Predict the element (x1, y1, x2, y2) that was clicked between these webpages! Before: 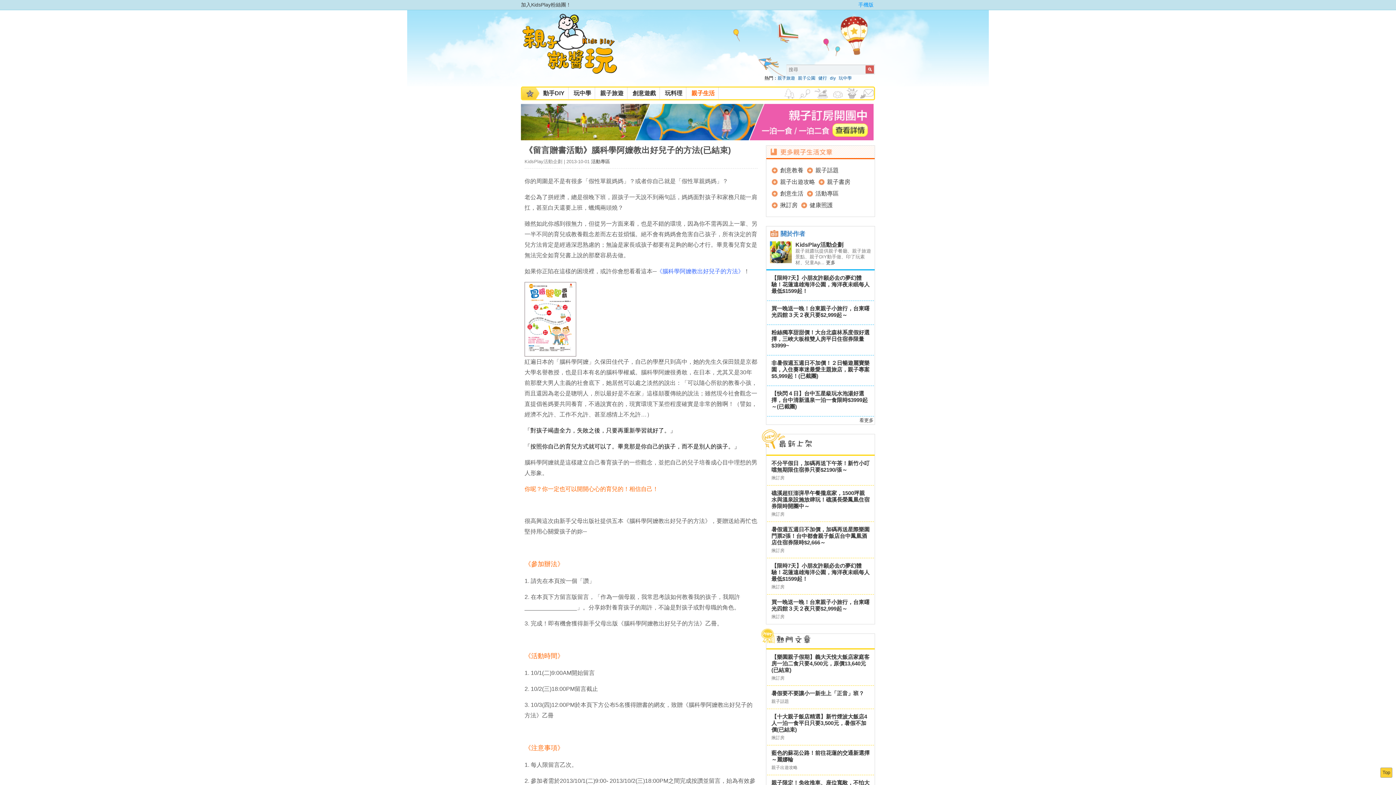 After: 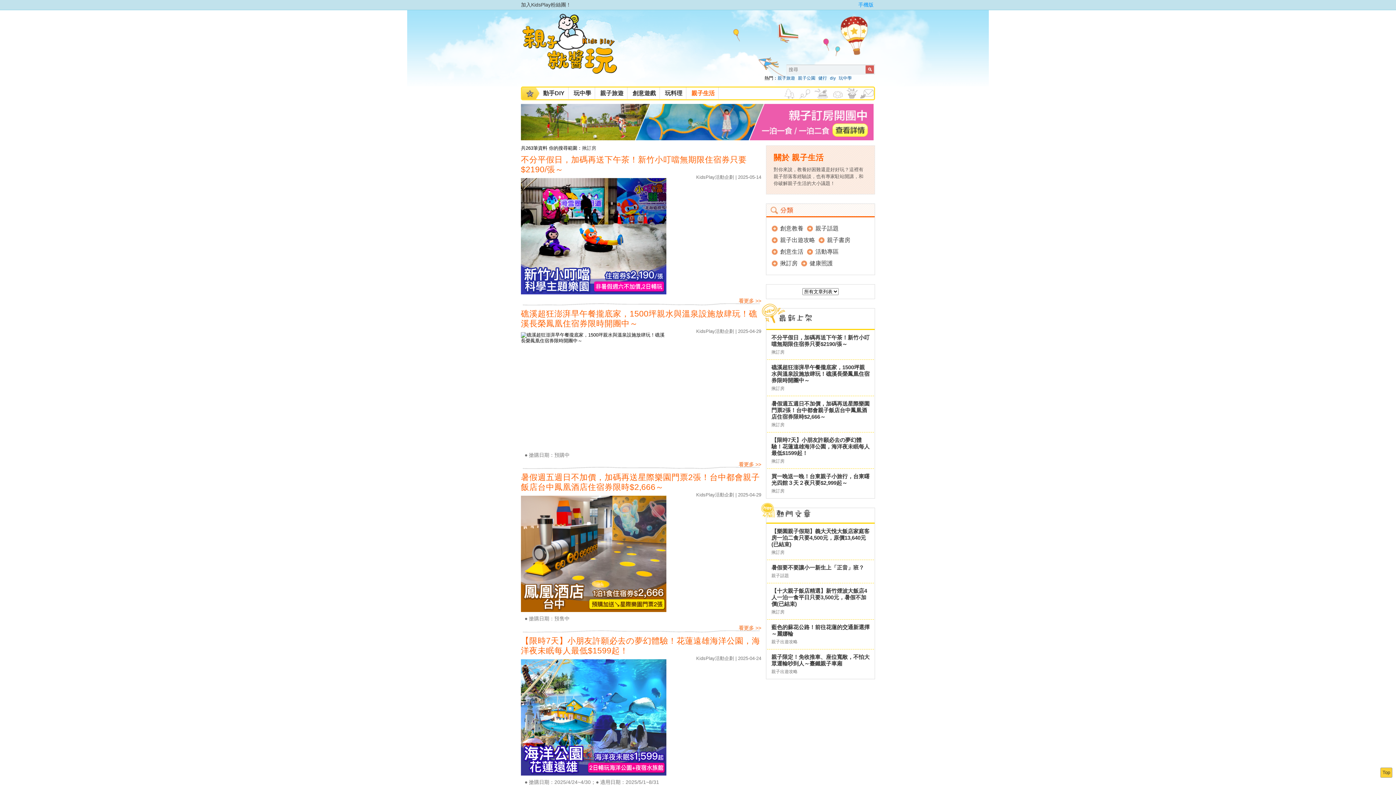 Action: bbox: (521, 136, 873, 141)